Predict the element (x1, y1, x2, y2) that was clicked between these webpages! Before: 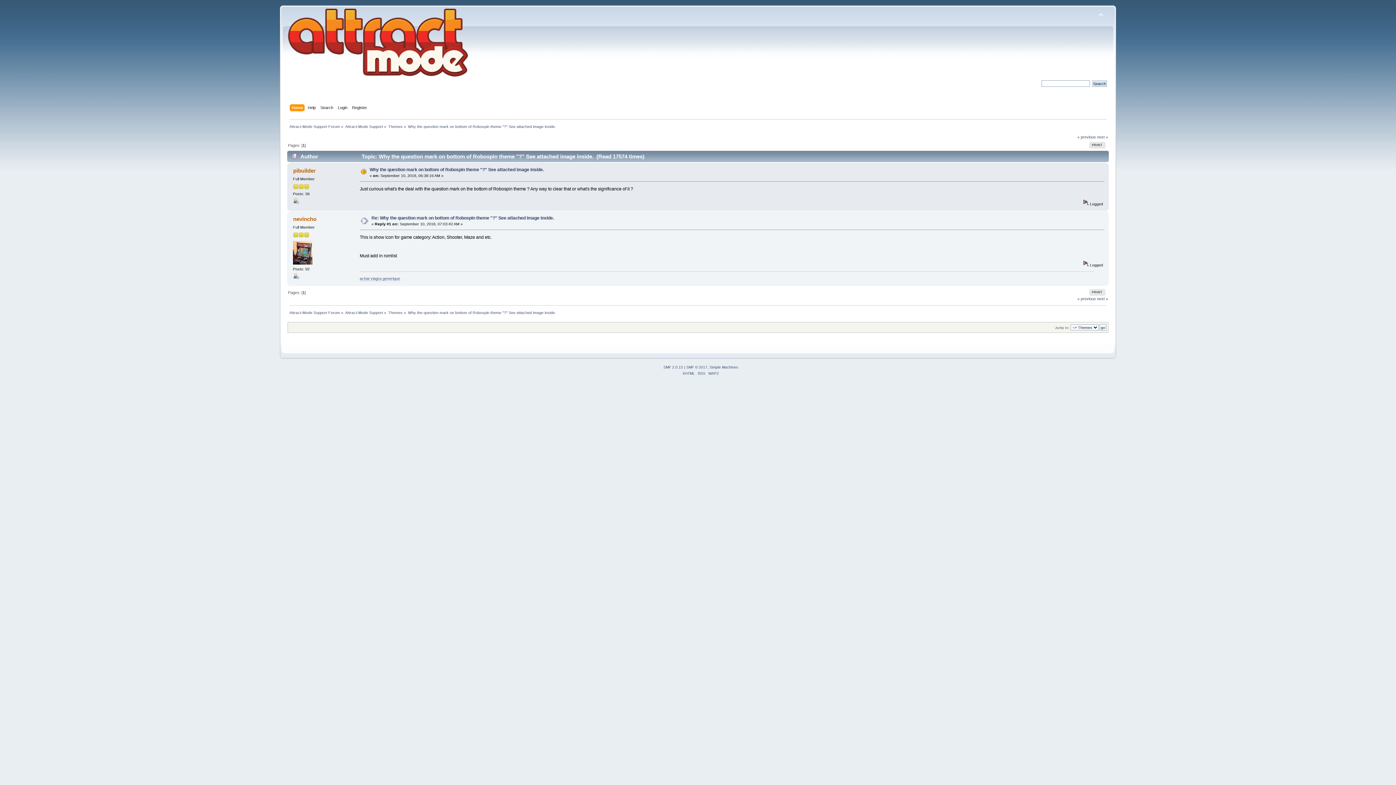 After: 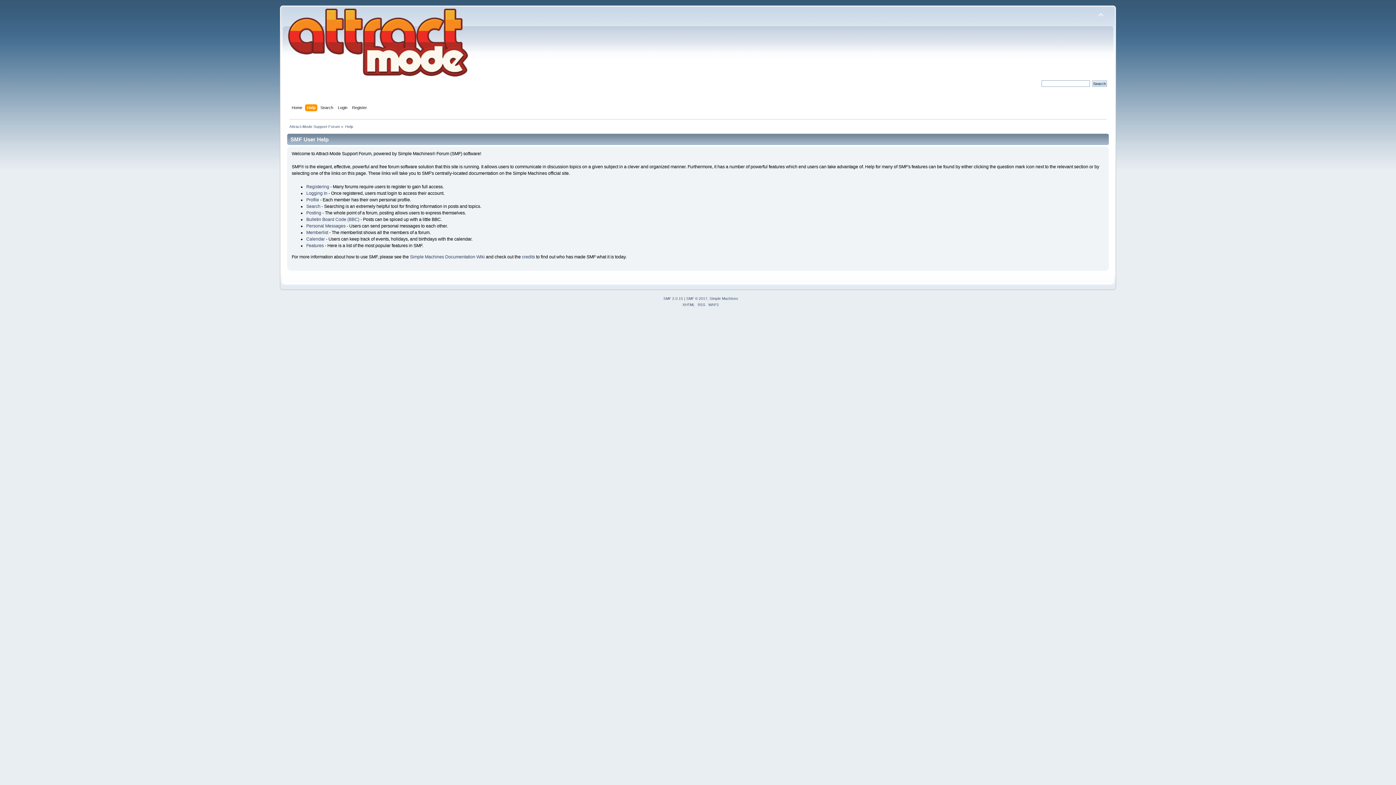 Action: bbox: (307, 104, 317, 112) label: Help